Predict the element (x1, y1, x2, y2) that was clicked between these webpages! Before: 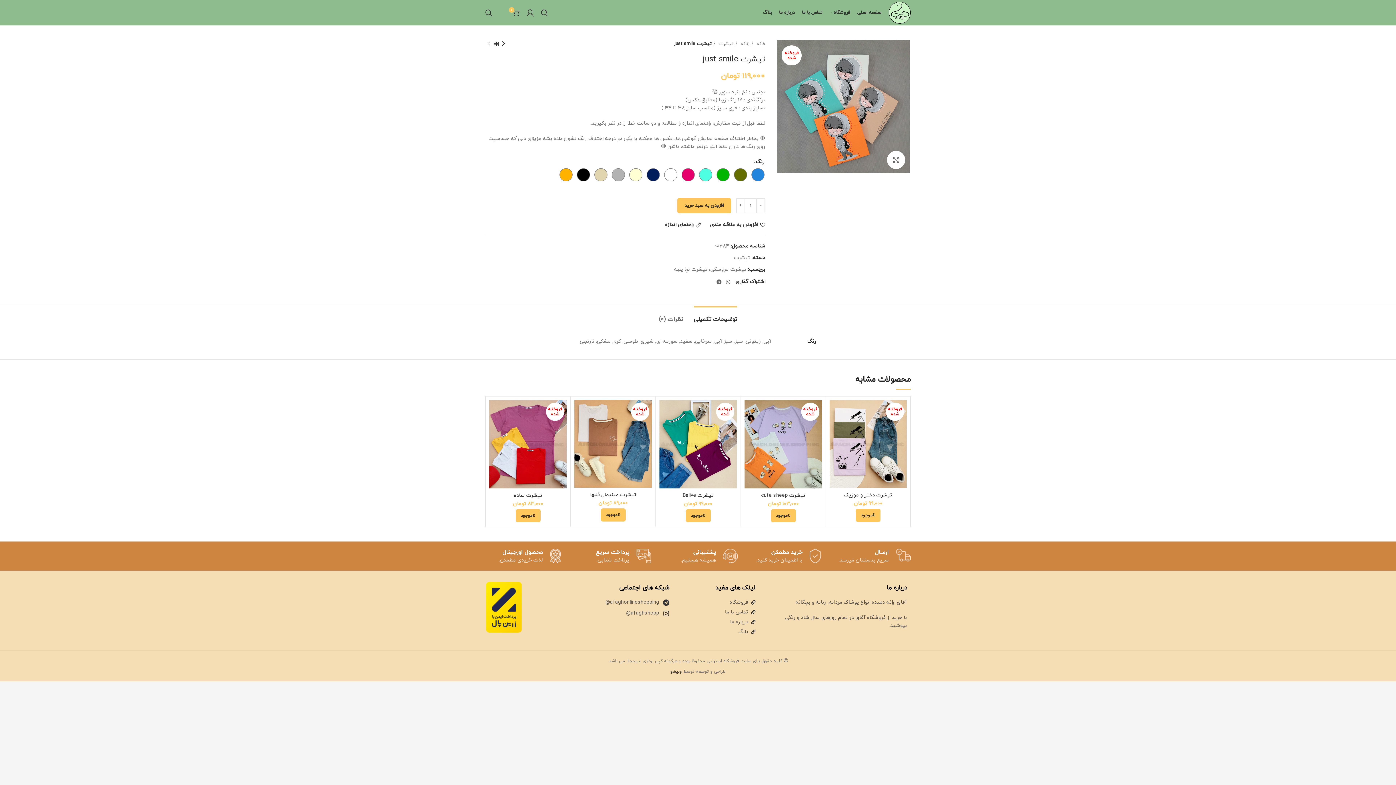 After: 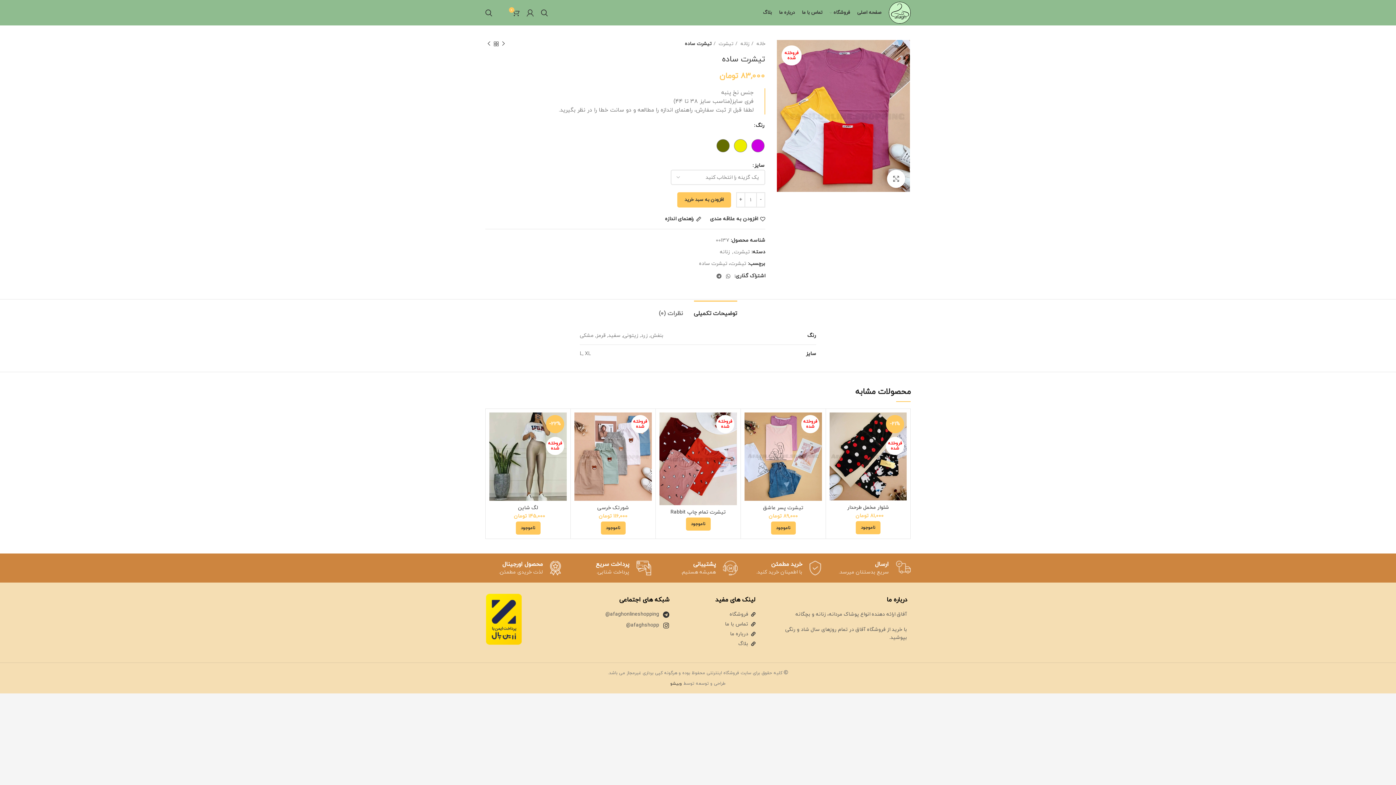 Action: bbox: (515, 509, 540, 522) label: انتخاب گزینه ها برای “تیشرت ساده”